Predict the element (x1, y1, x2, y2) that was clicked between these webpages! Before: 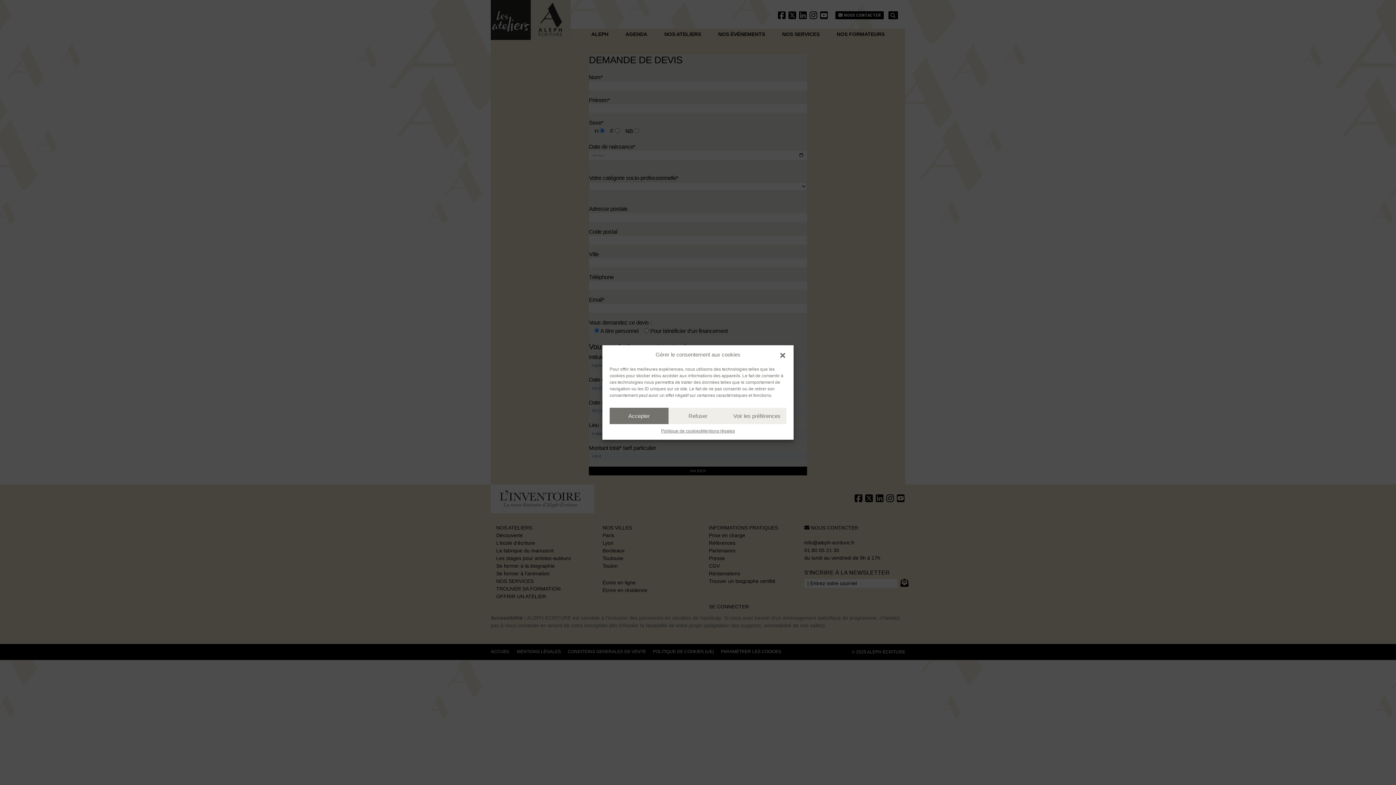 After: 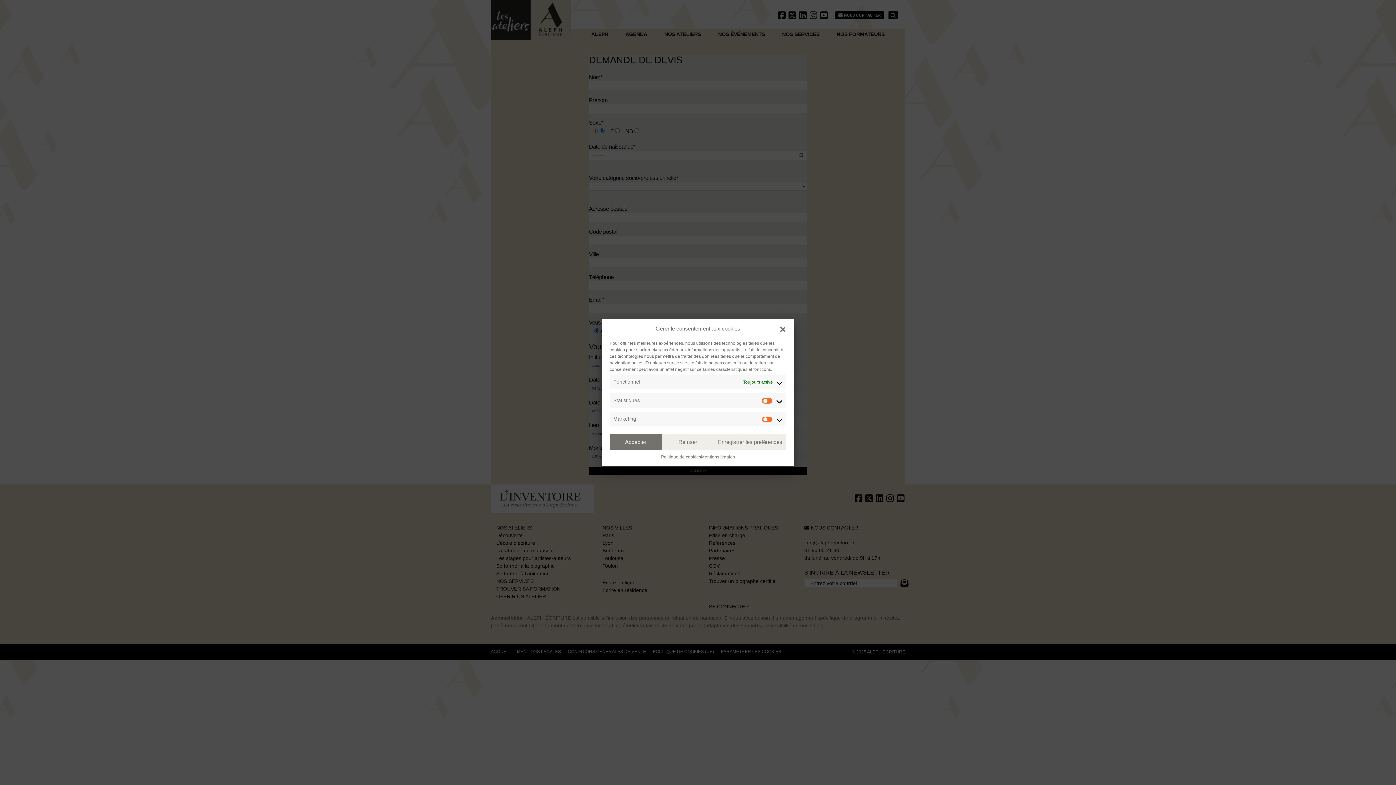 Action: bbox: (727, 408, 786, 424) label: Voir les préférences